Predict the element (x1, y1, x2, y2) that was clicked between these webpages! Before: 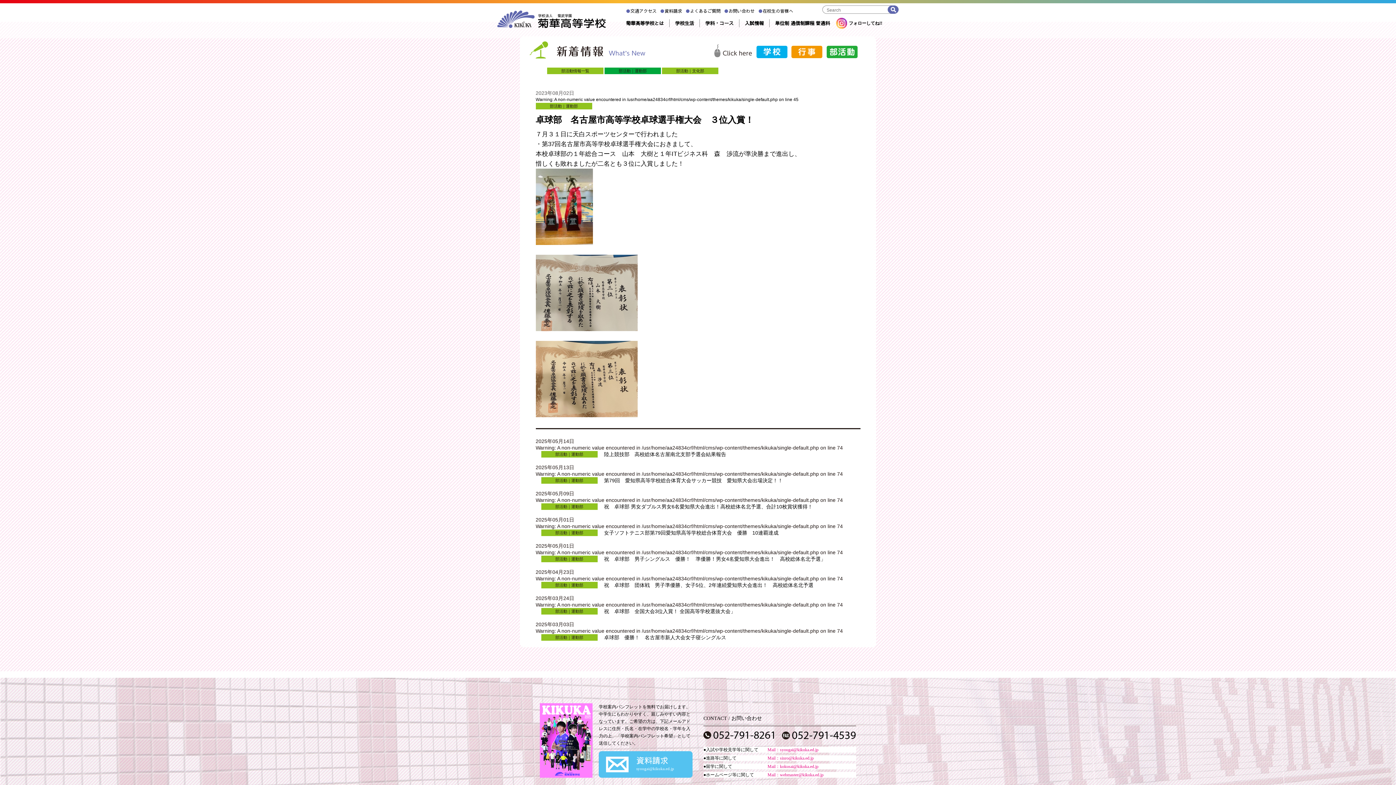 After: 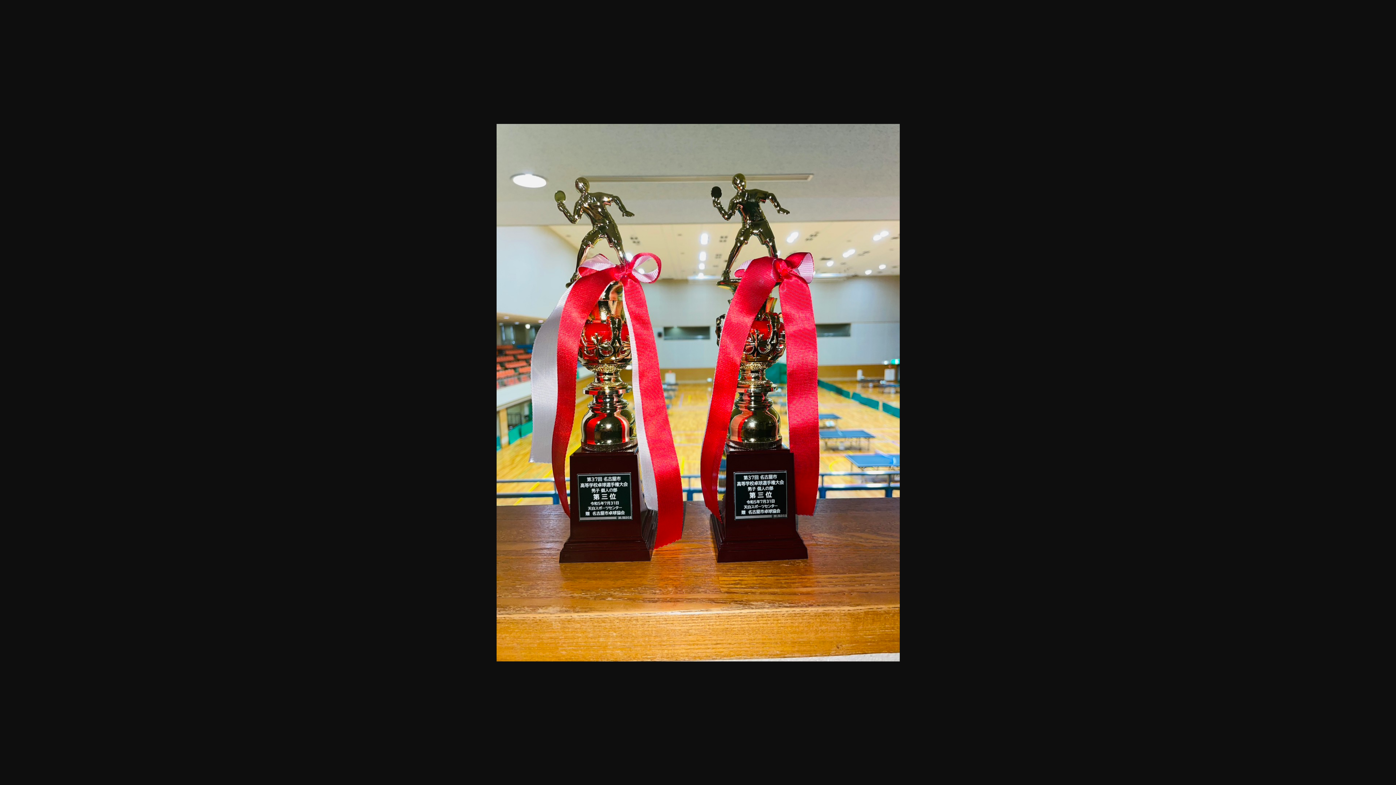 Action: bbox: (535, 168, 860, 244)